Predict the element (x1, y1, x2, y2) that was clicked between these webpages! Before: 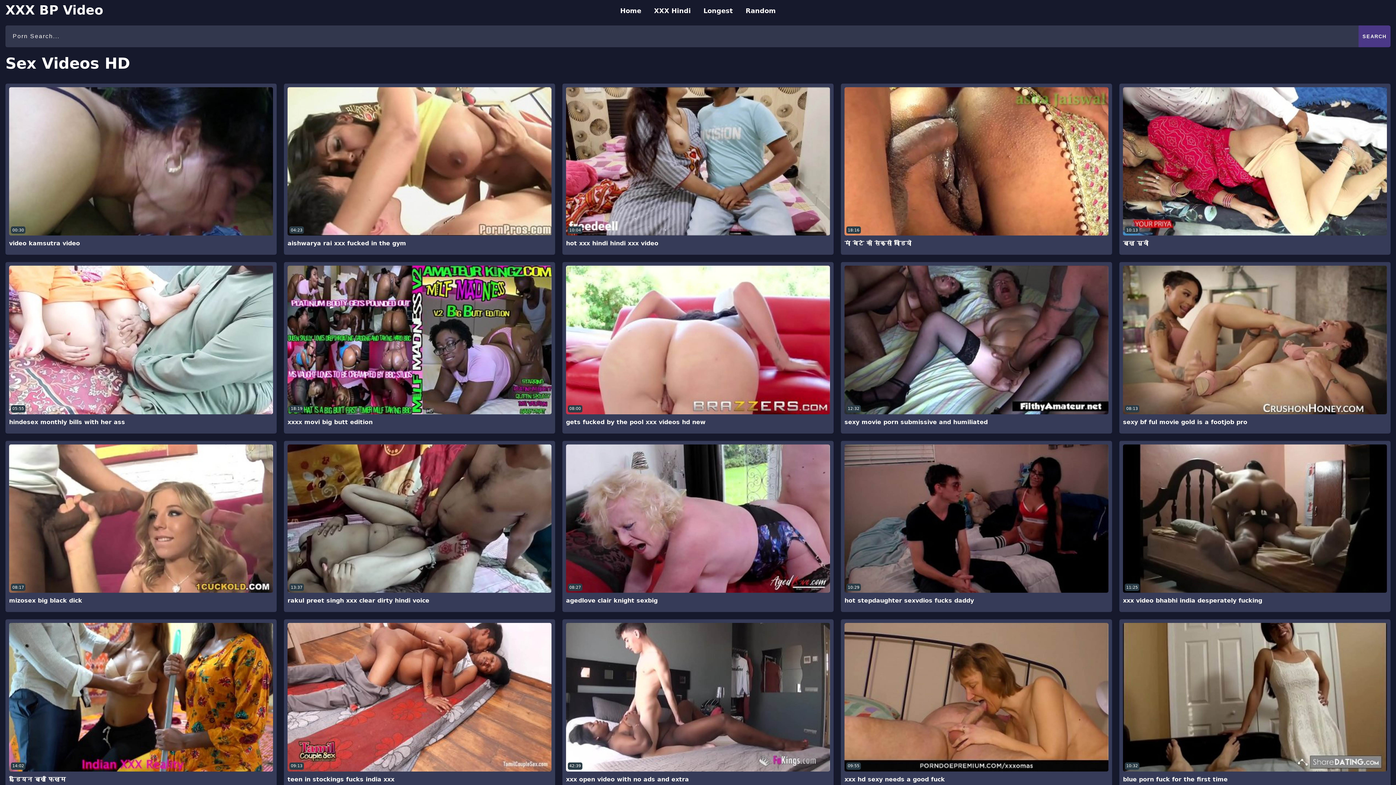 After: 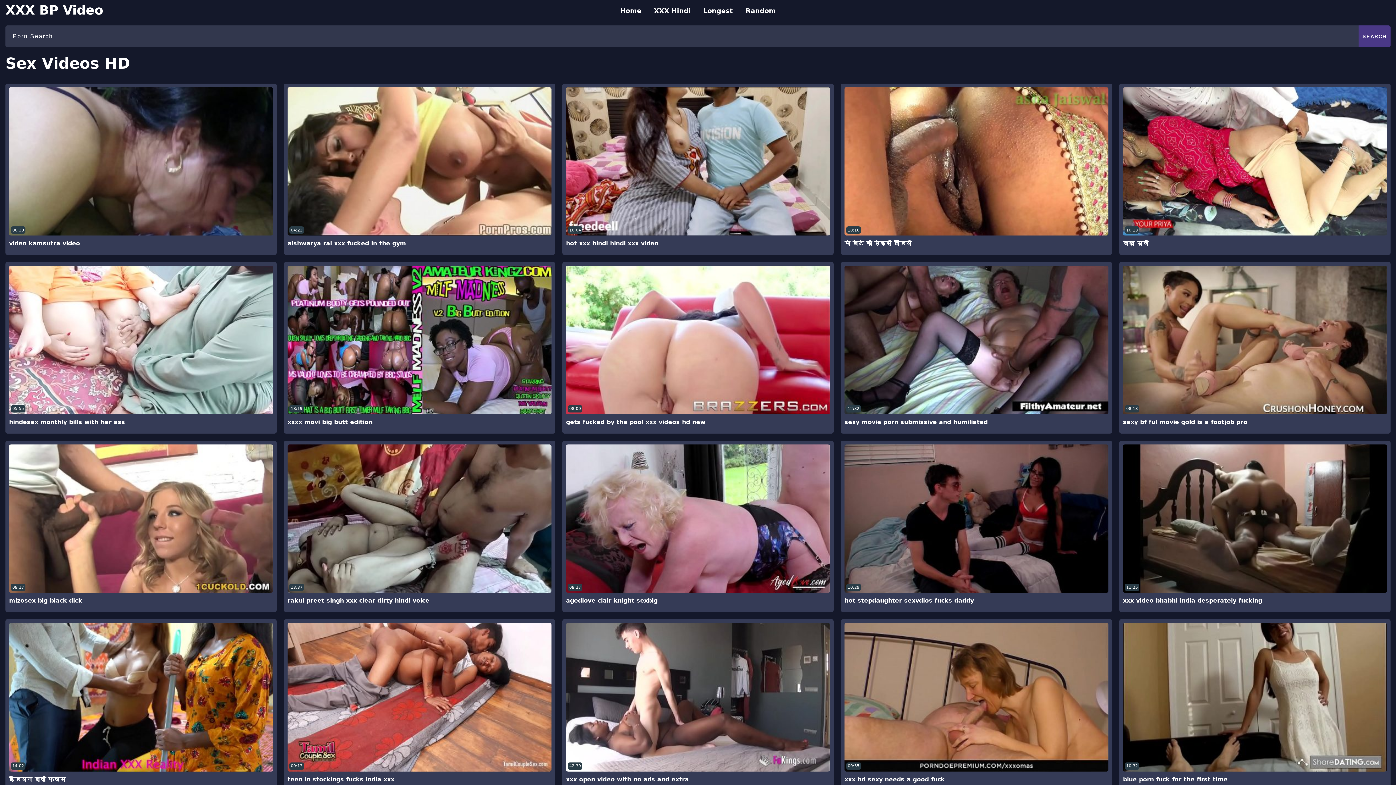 Action: label: XXX BP Video bbox: (5, 4, 103, 16)